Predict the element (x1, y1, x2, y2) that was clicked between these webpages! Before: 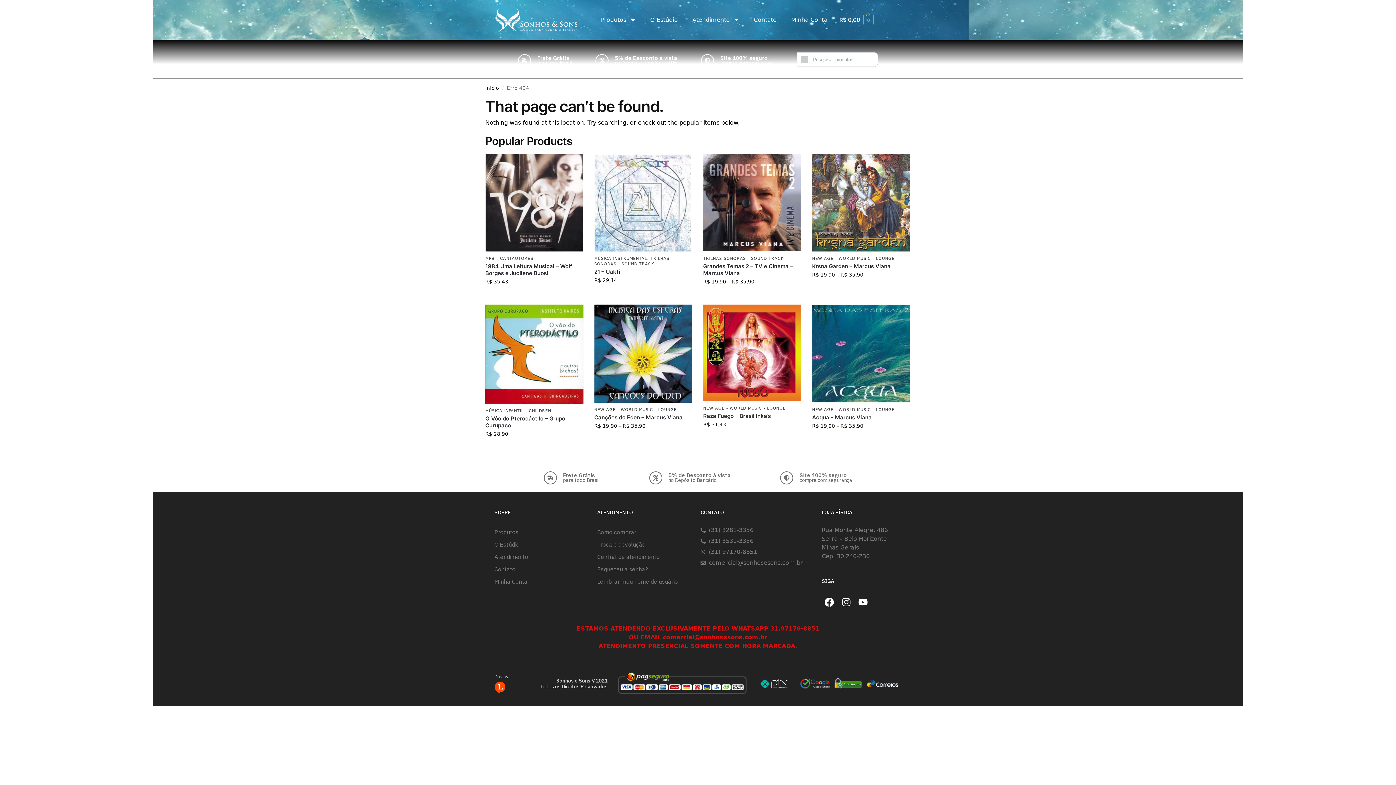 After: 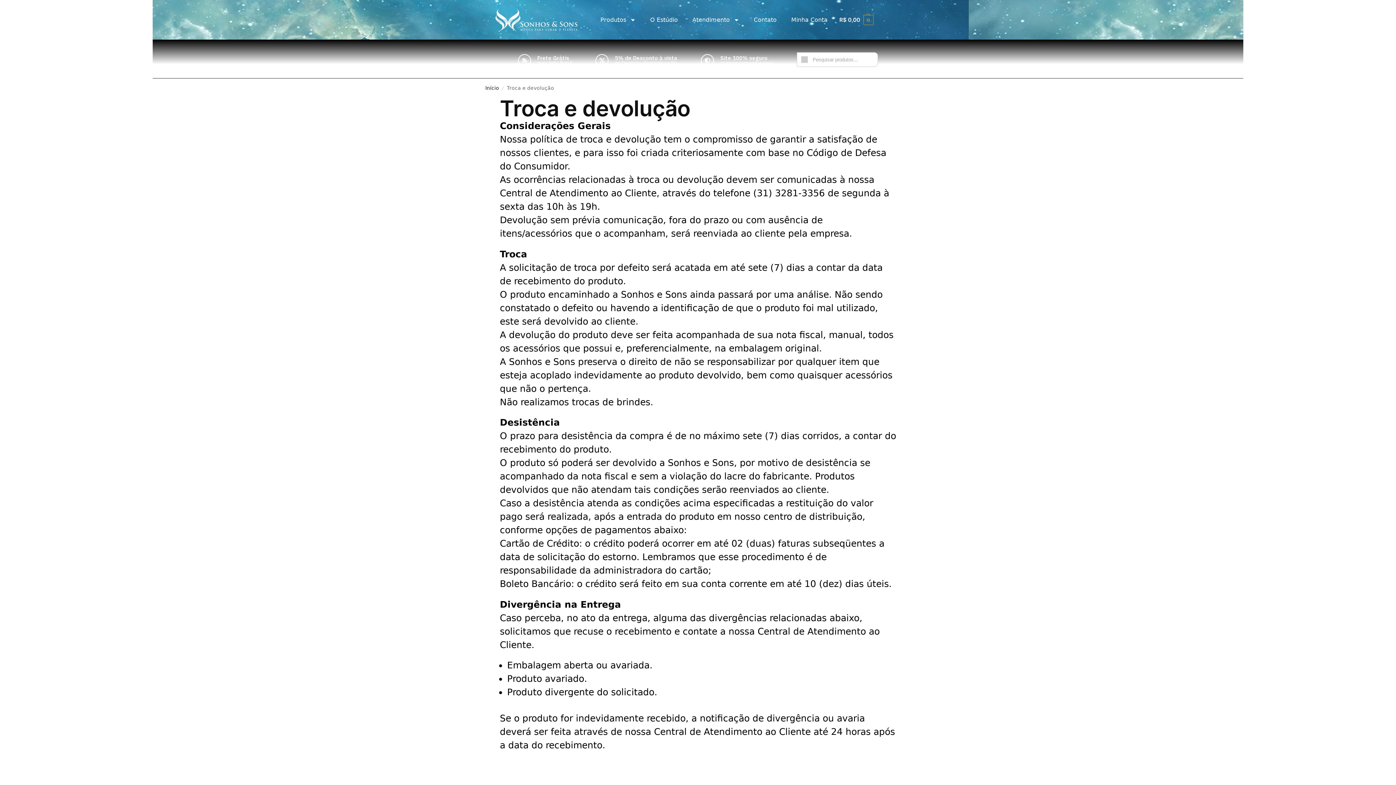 Action: label: Troca e devolução bbox: (597, 538, 693, 550)